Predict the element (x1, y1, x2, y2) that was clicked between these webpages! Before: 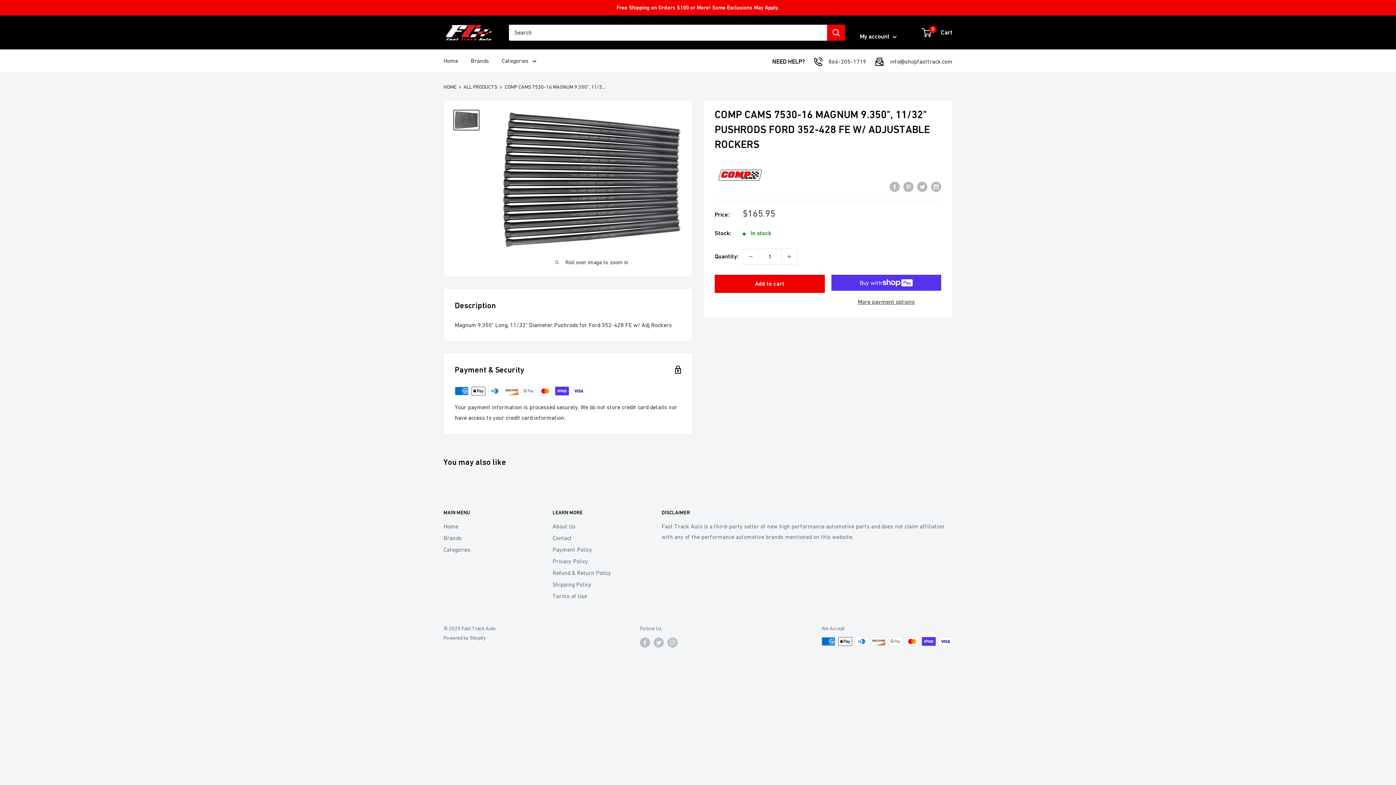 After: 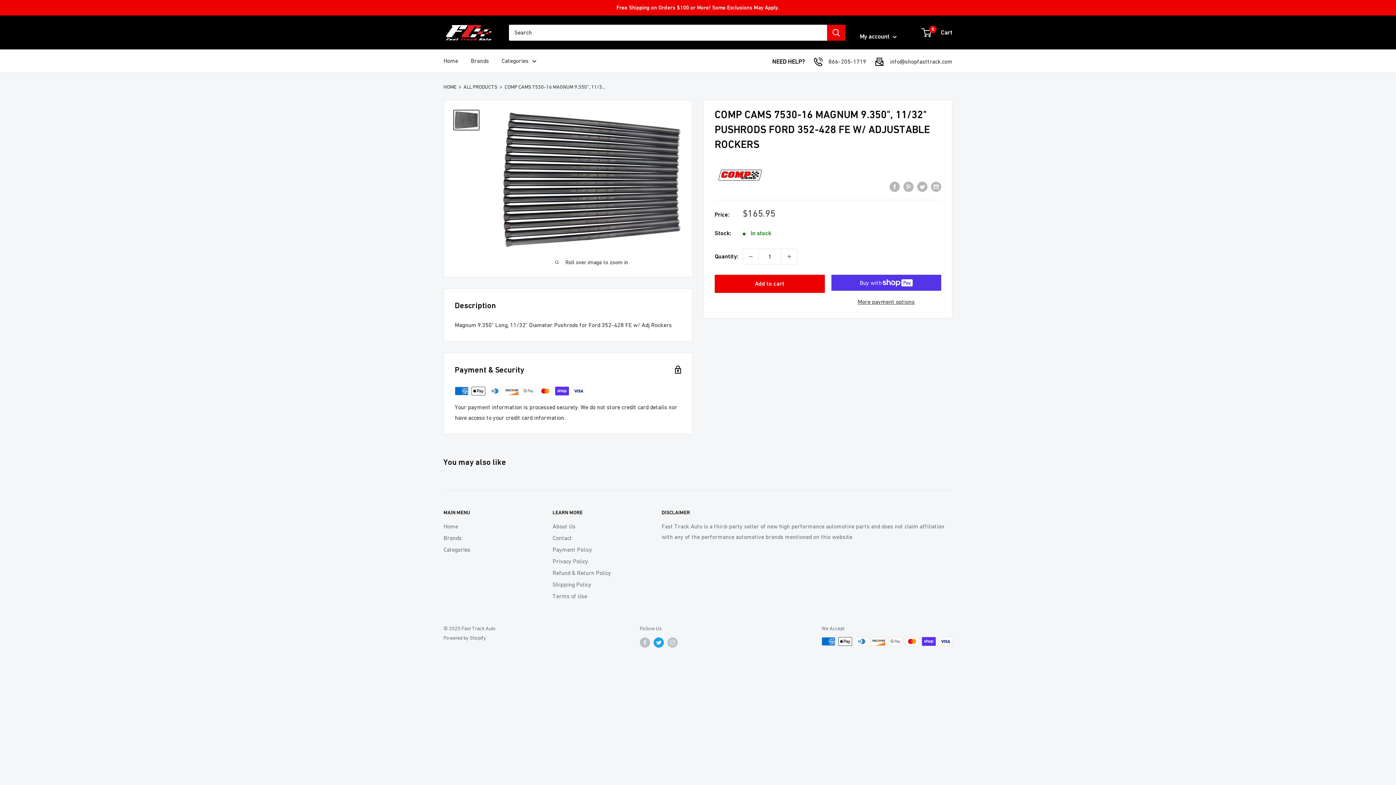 Action: label: Follow us on Twitter bbox: (653, 637, 664, 647)